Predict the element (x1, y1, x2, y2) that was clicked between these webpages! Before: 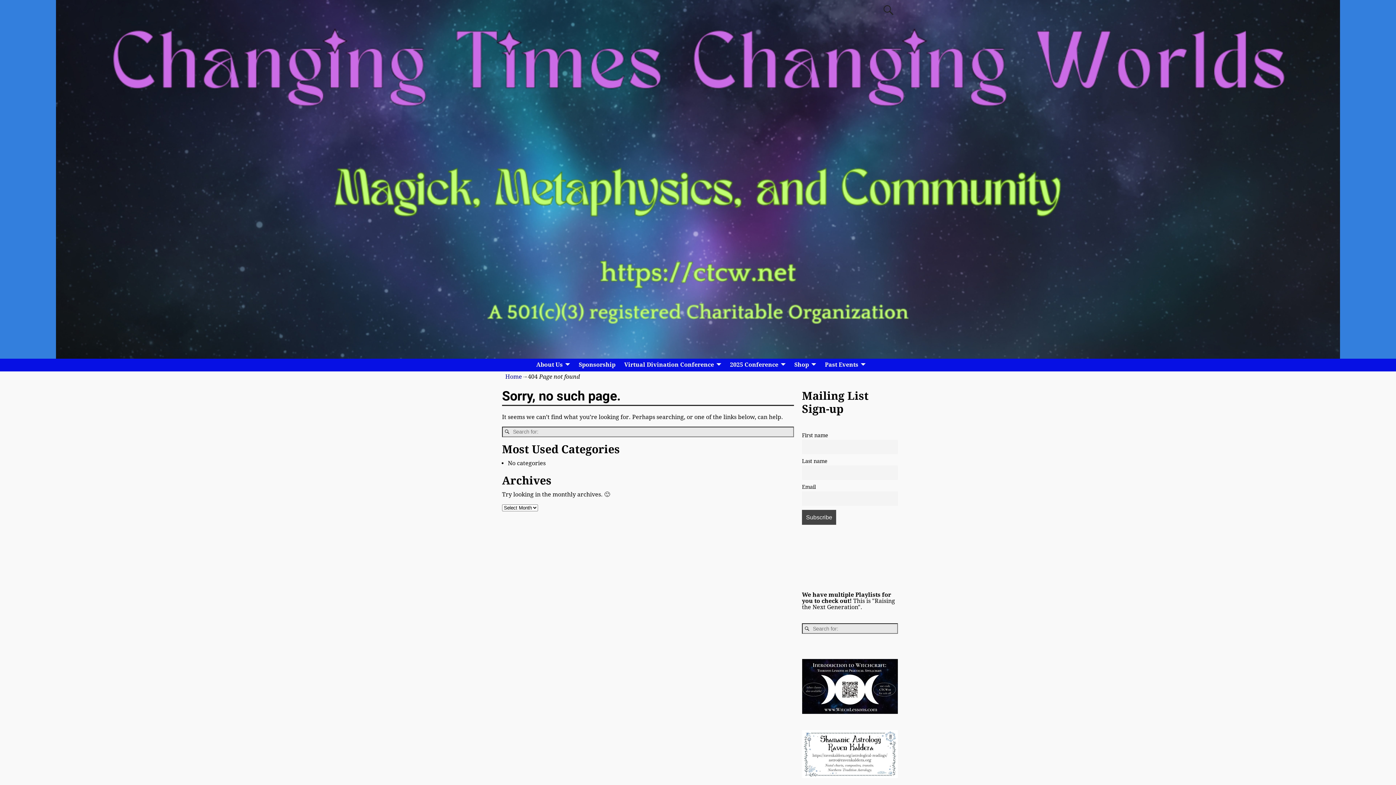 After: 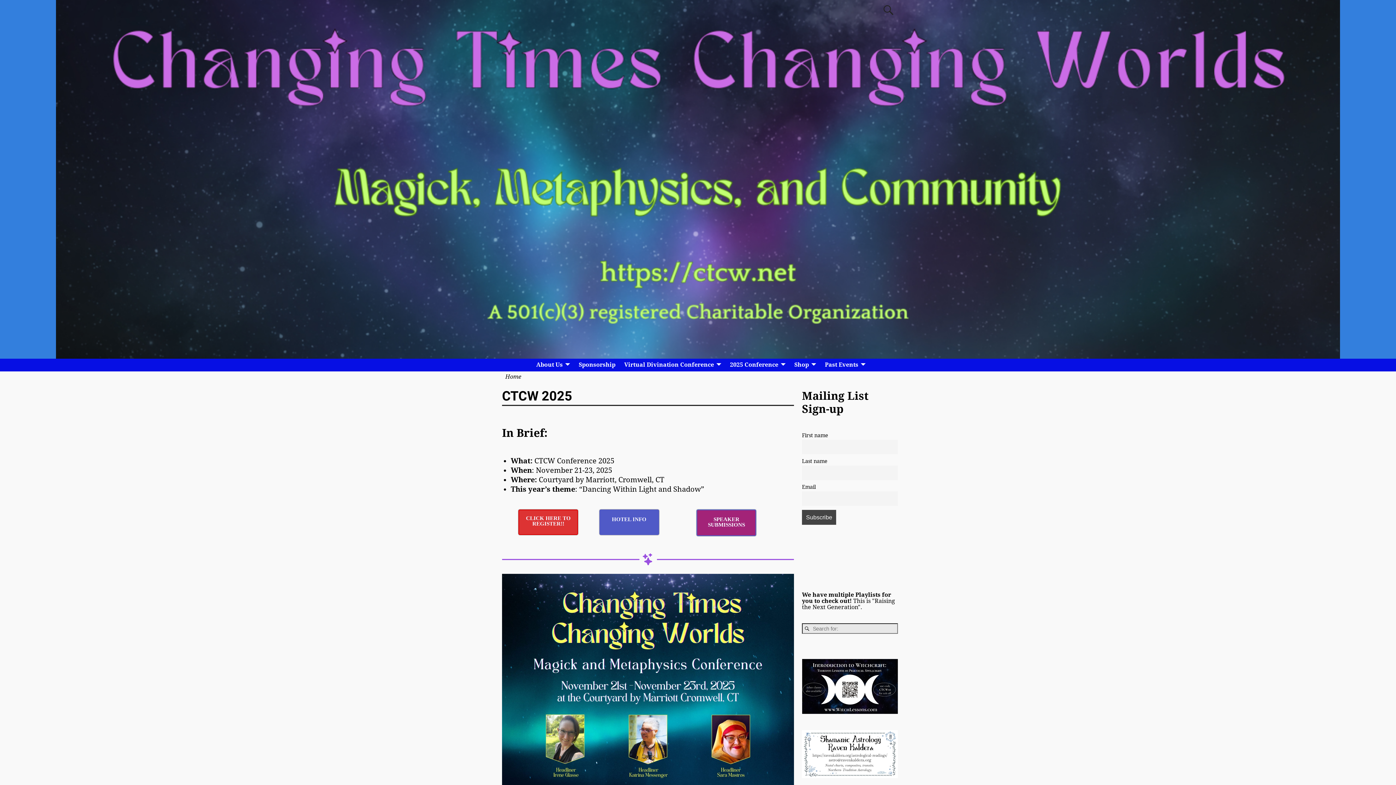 Action: bbox: (505, 373, 522, 380) label: Home